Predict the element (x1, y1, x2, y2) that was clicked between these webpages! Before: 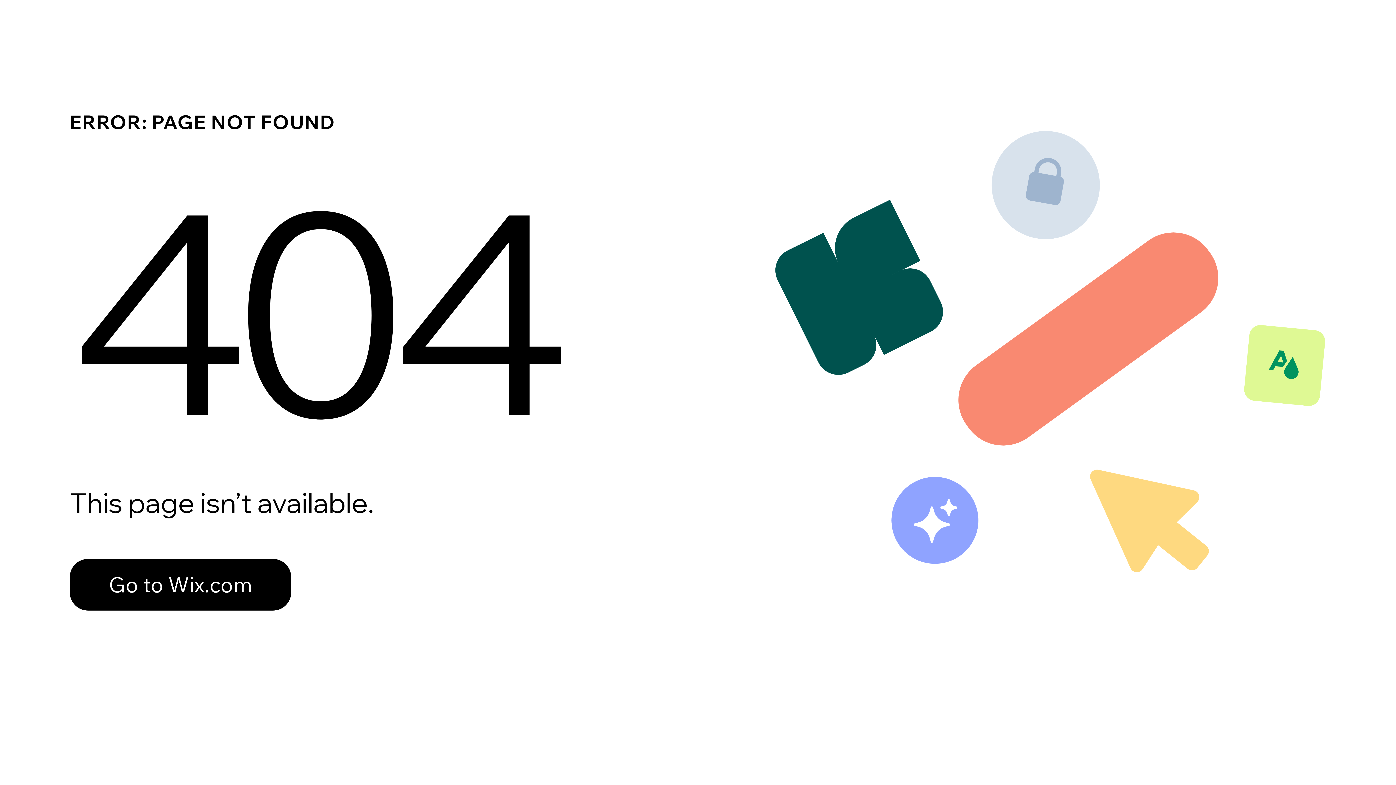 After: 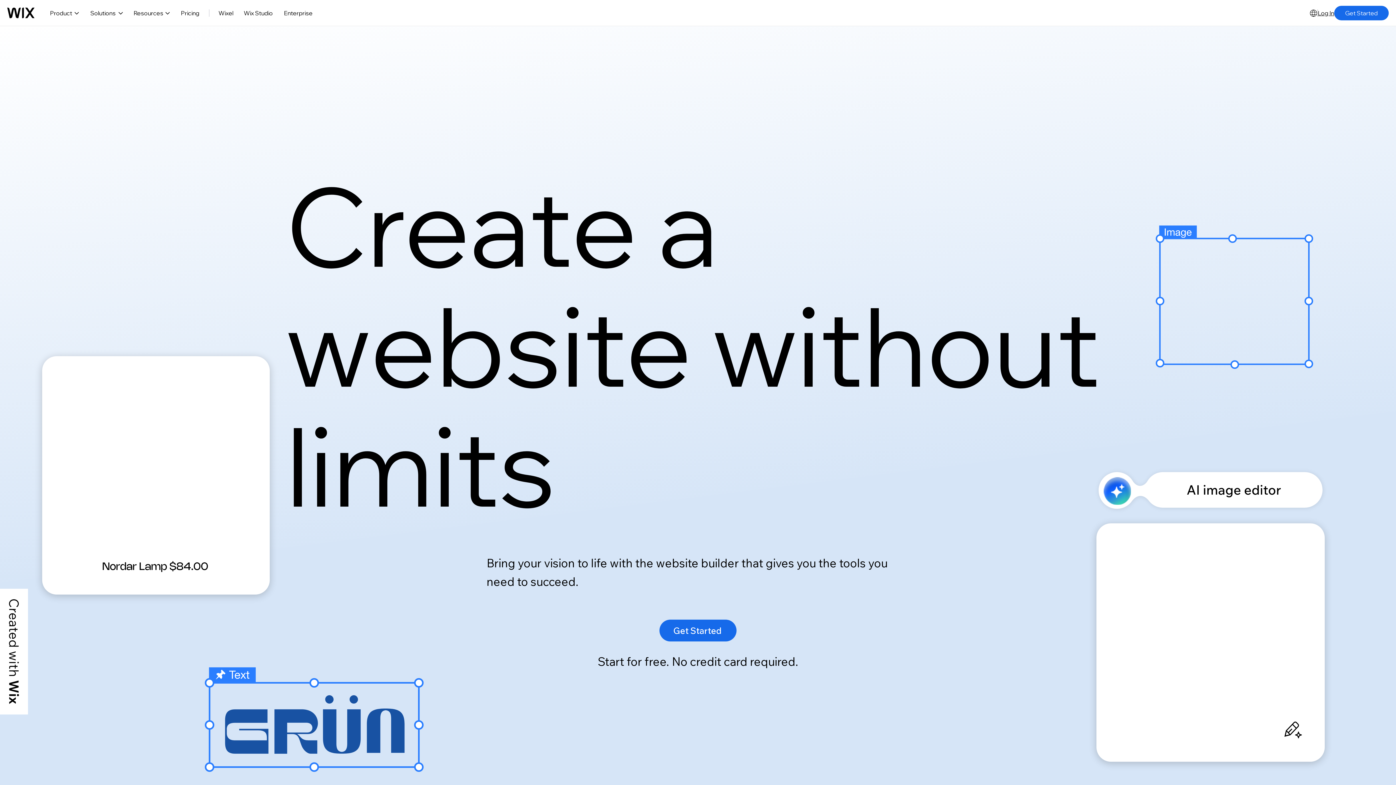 Action: label: Go to Wix.com bbox: (69, 559, 291, 610)